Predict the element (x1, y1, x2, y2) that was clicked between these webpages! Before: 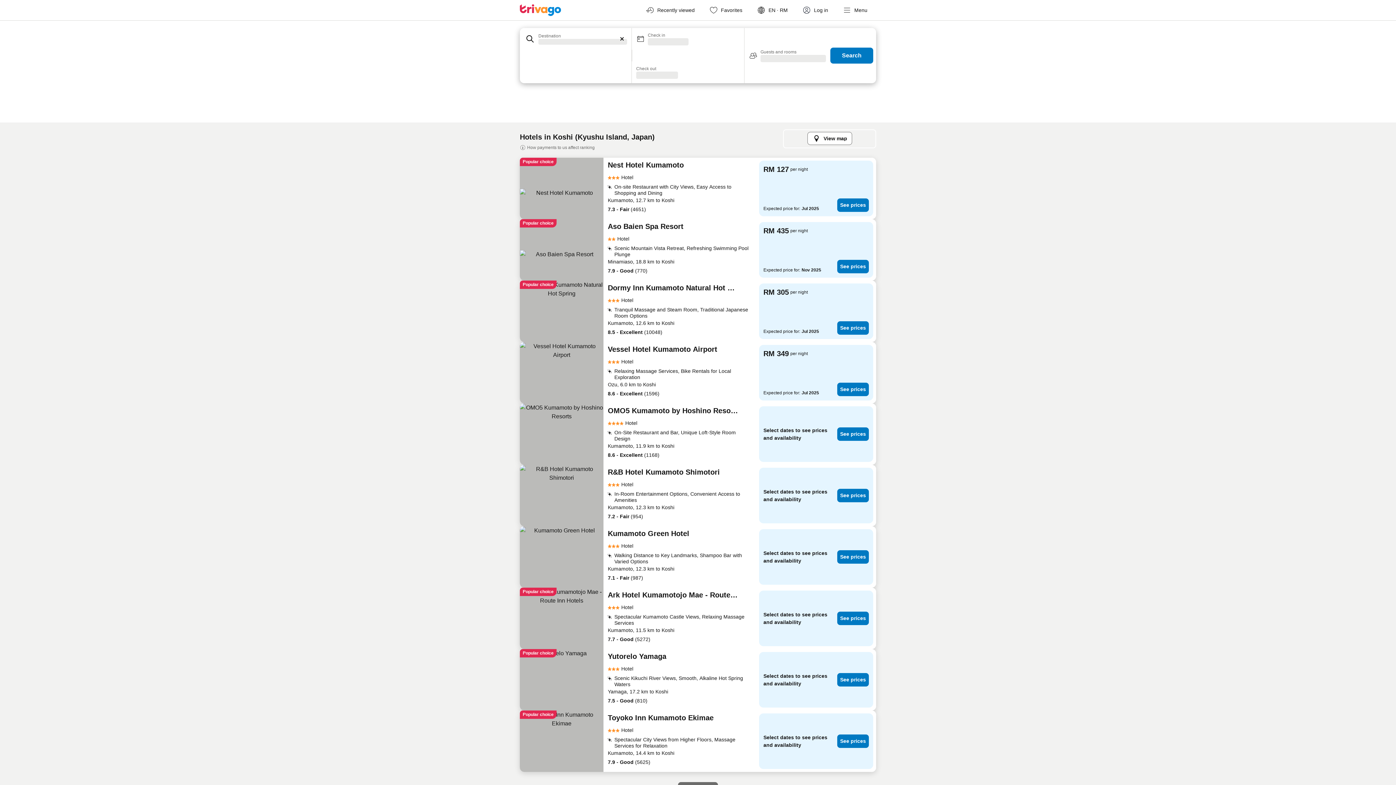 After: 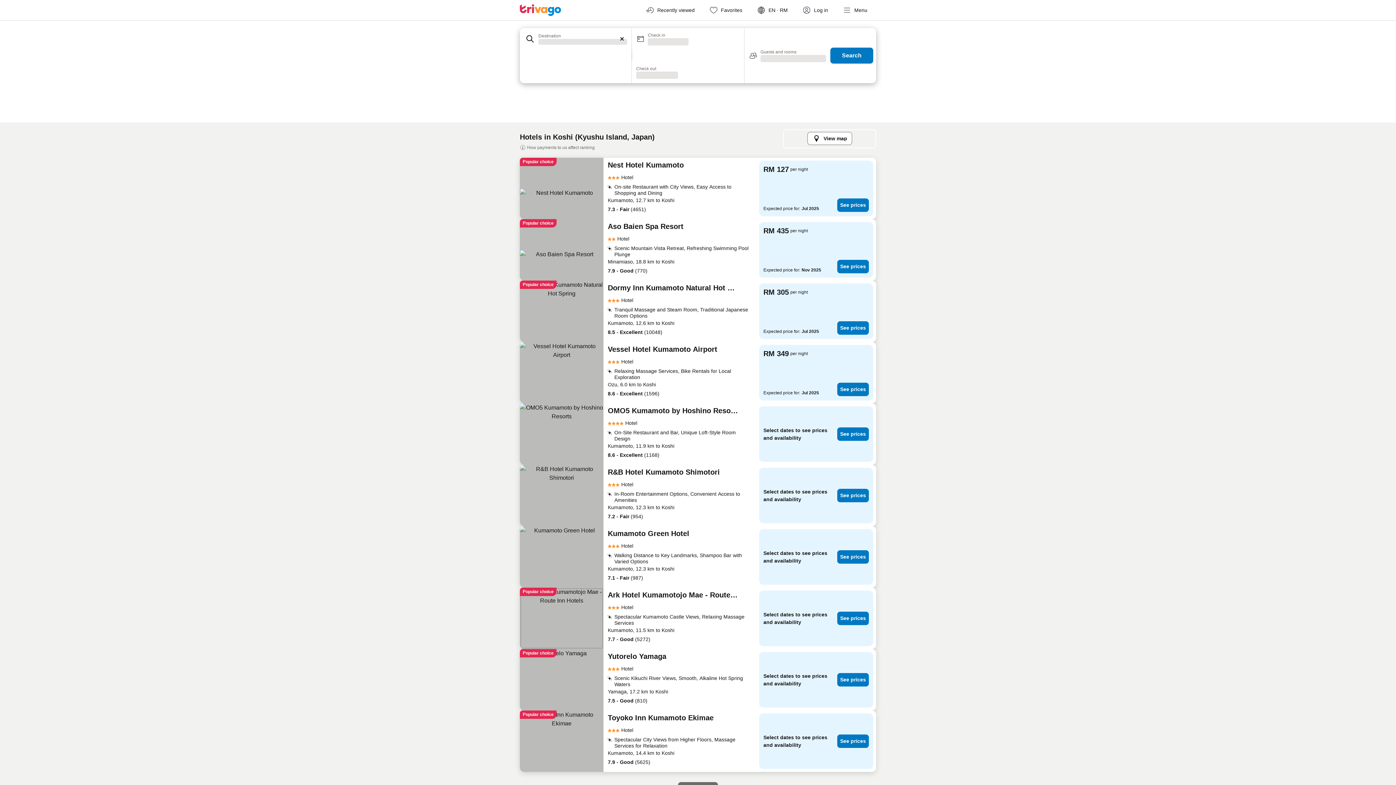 Action: bbox: (520, 588, 603, 649)